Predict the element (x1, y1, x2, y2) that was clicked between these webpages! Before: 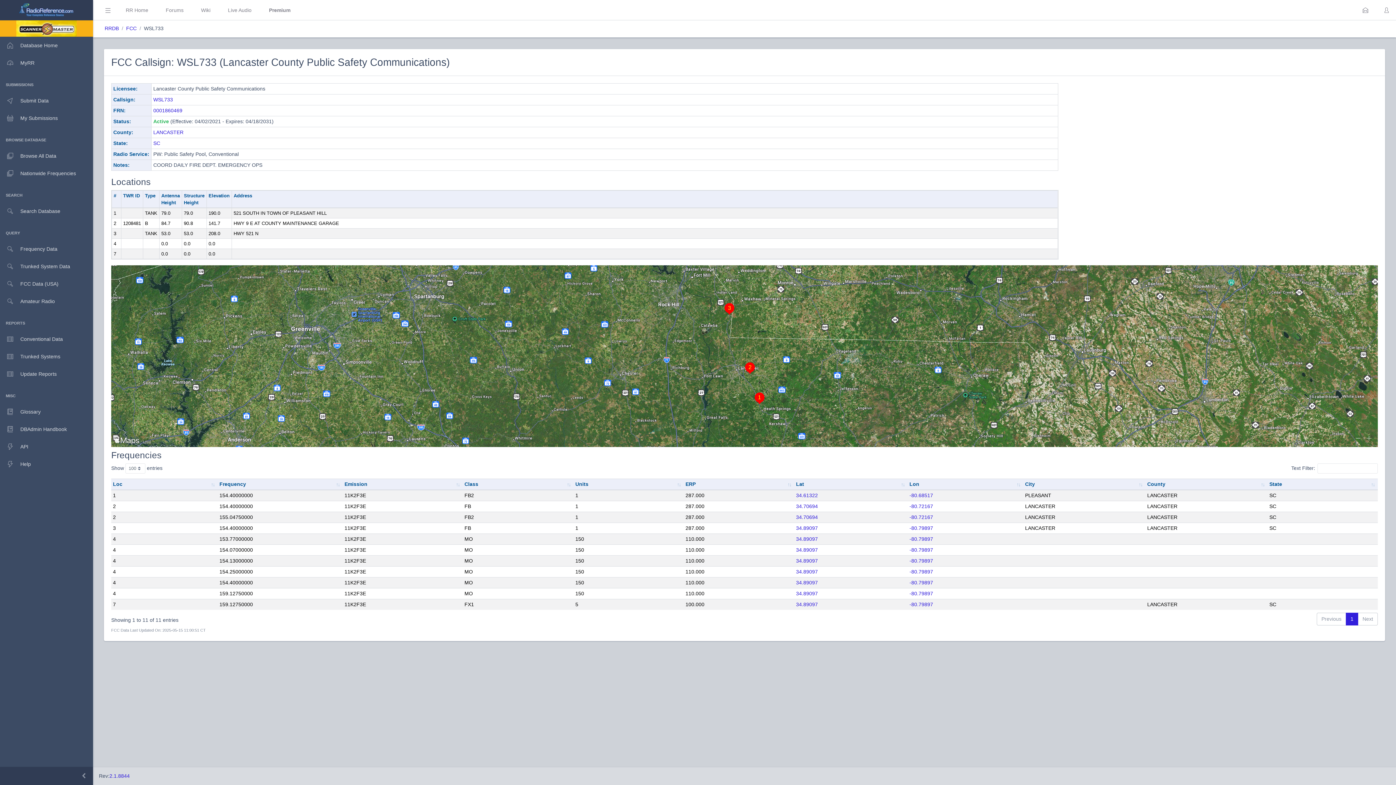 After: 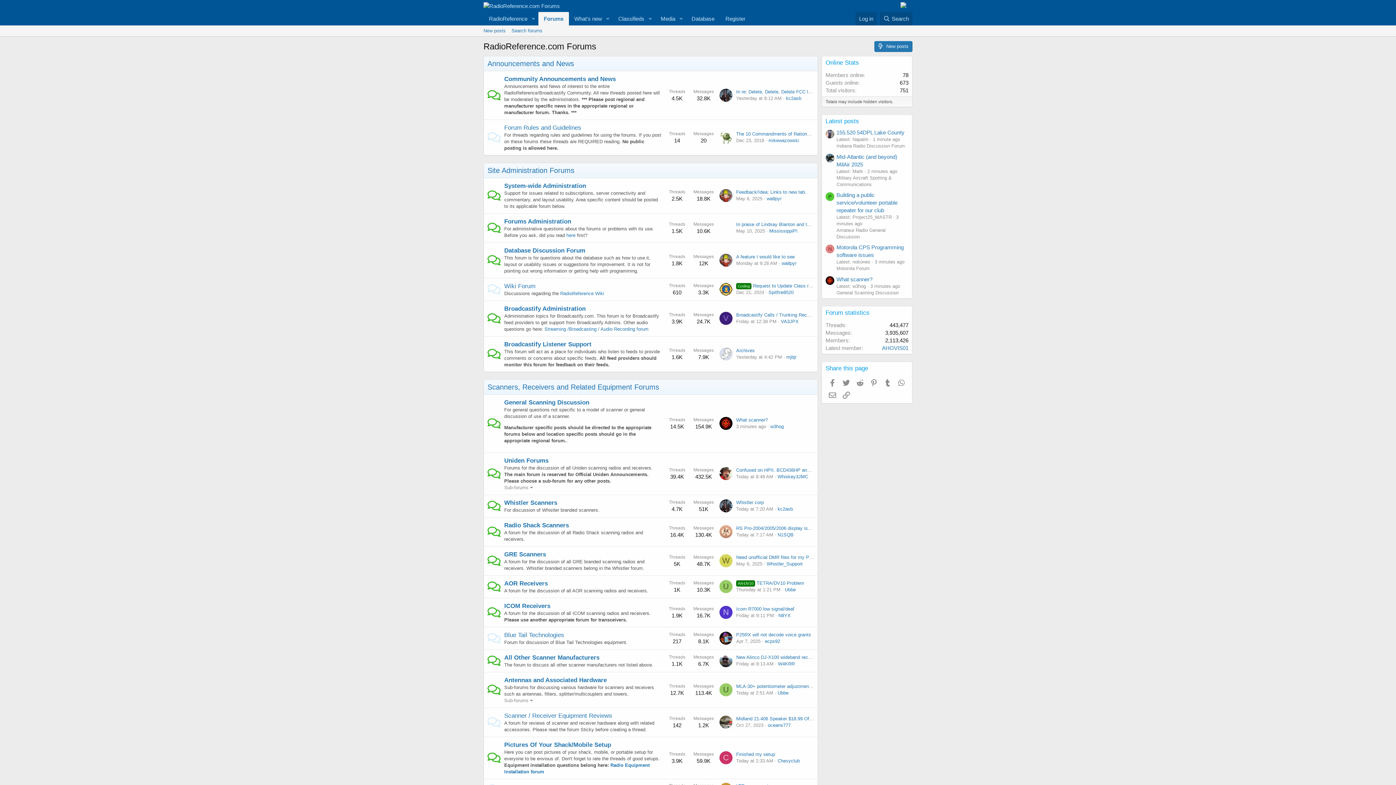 Action: bbox: (162, 6, 186, 14) label: Forums